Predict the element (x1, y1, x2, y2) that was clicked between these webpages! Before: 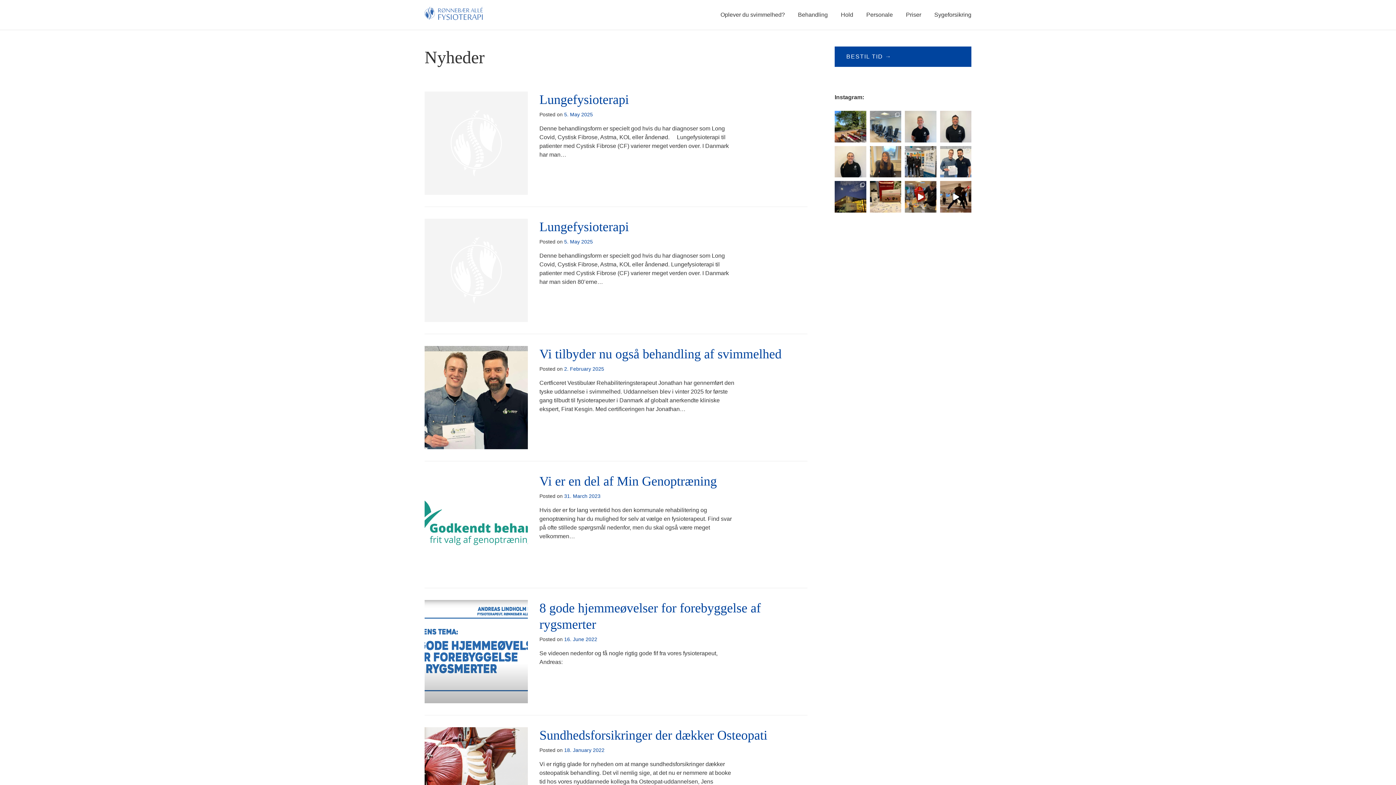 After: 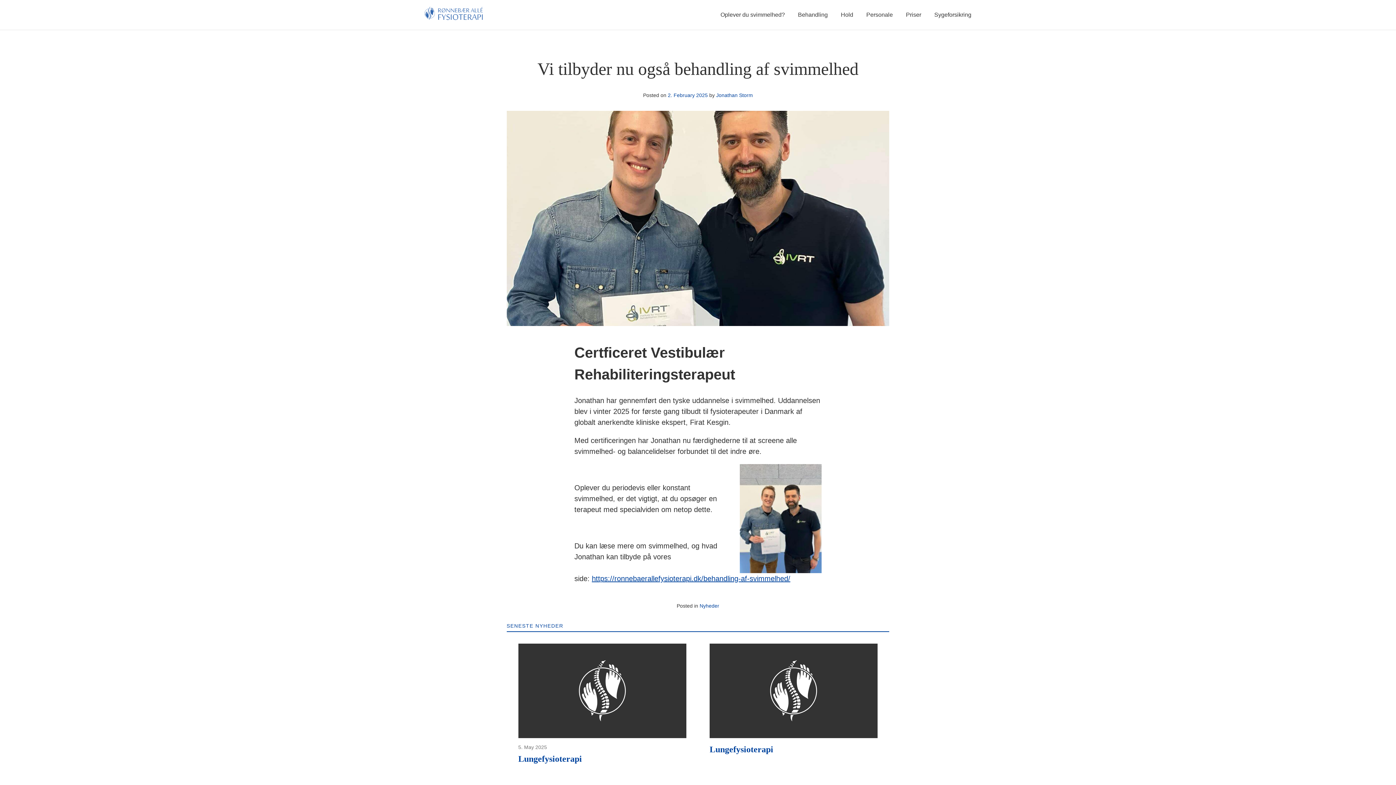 Action: bbox: (424, 346, 527, 449)